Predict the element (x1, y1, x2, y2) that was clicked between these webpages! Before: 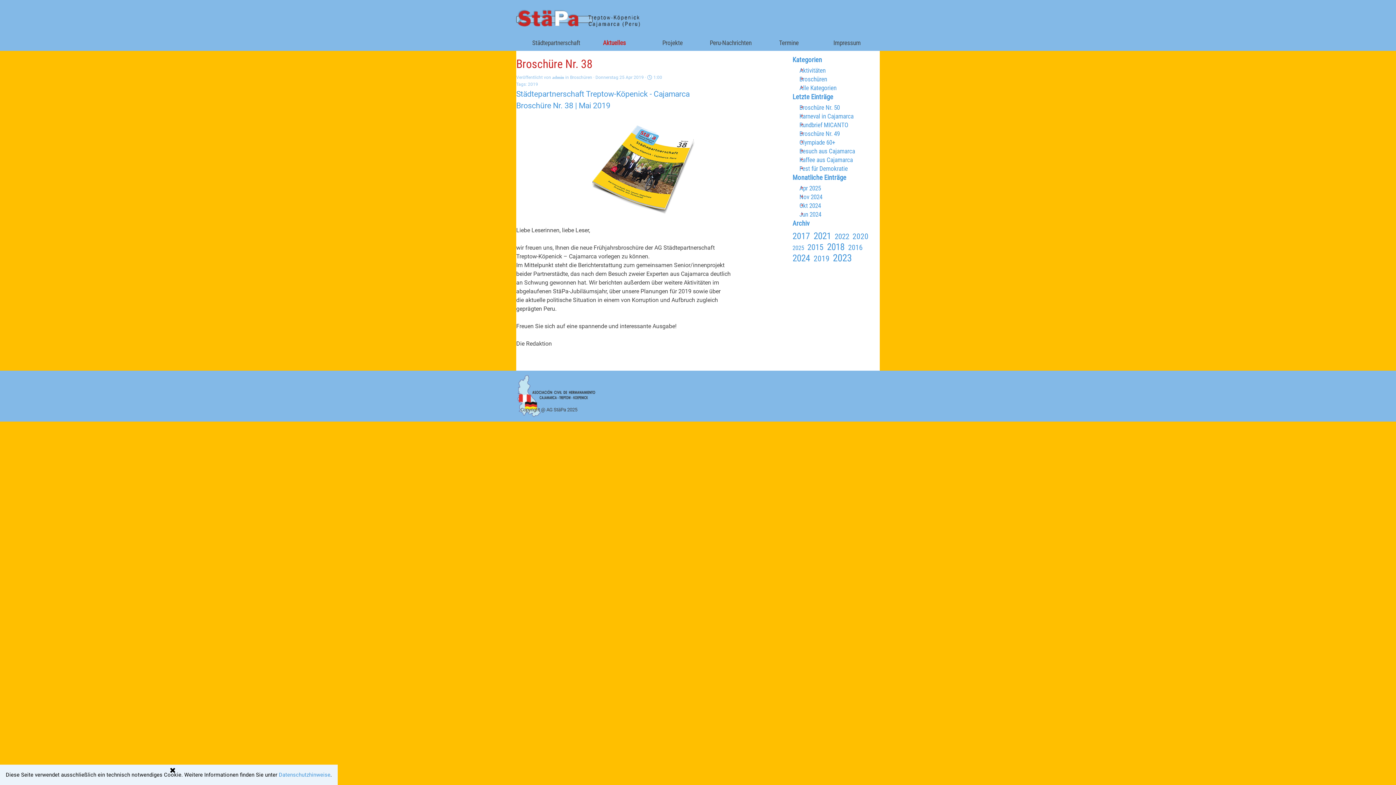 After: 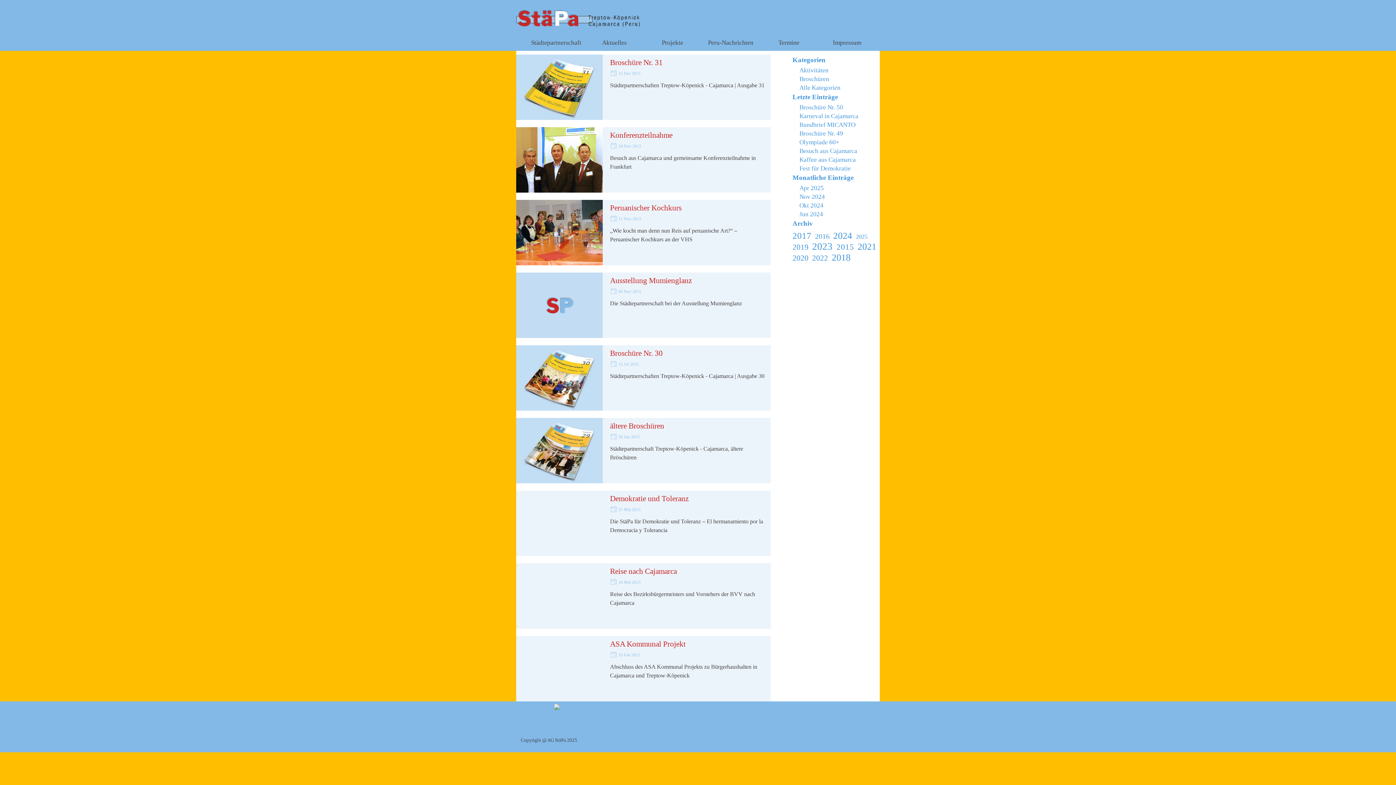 Action: label: 2015 bbox: (807, 242, 823, 252)